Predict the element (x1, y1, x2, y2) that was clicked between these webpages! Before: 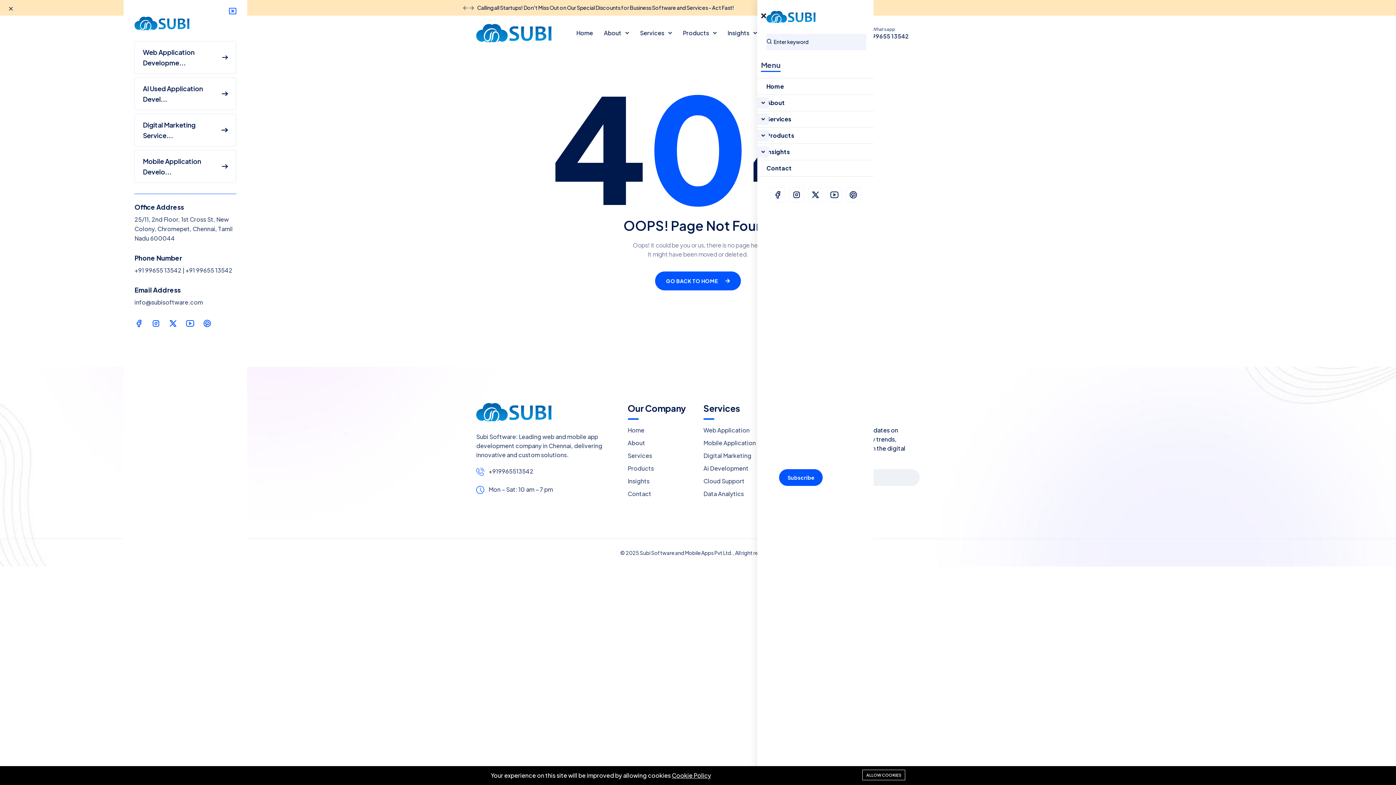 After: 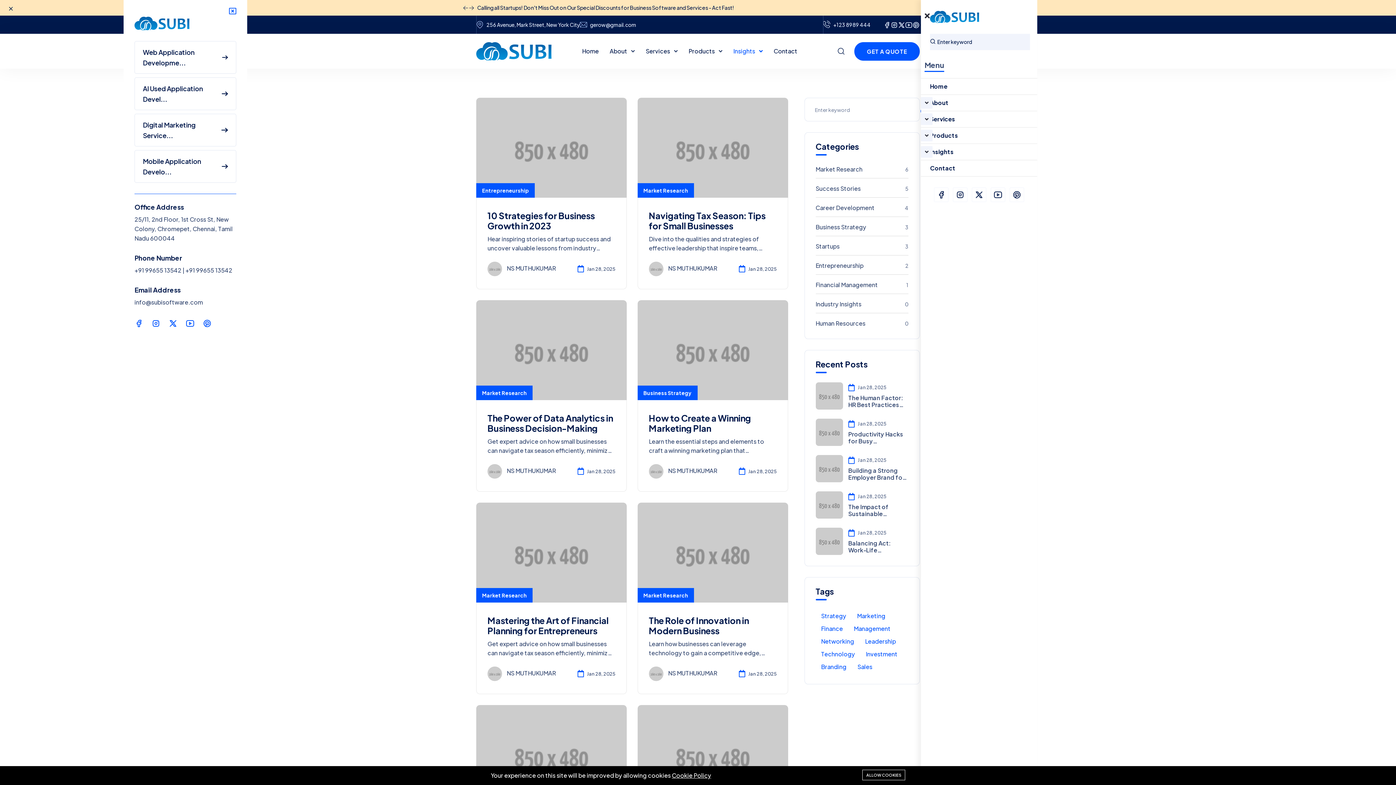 Action: label: Insights  bbox: (722, 15, 762, 50)